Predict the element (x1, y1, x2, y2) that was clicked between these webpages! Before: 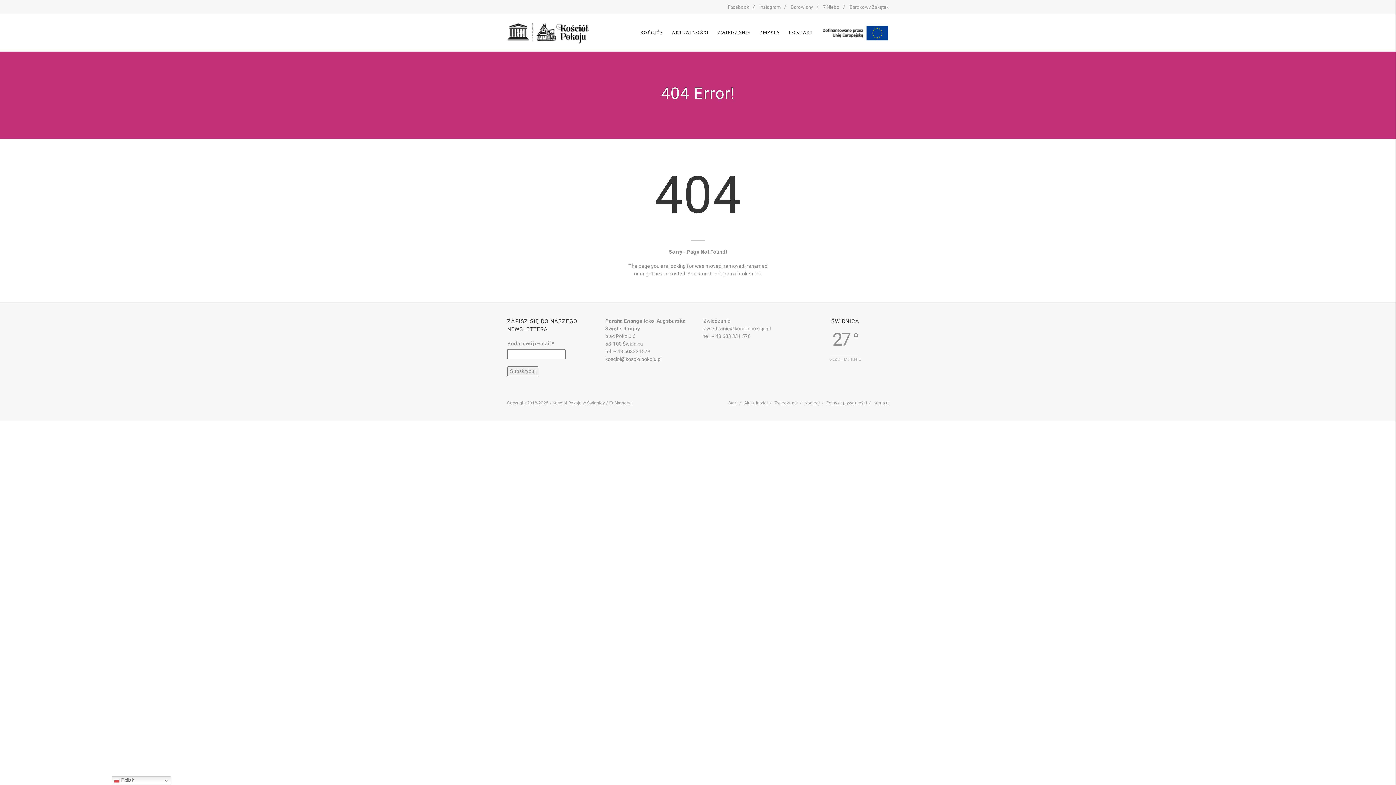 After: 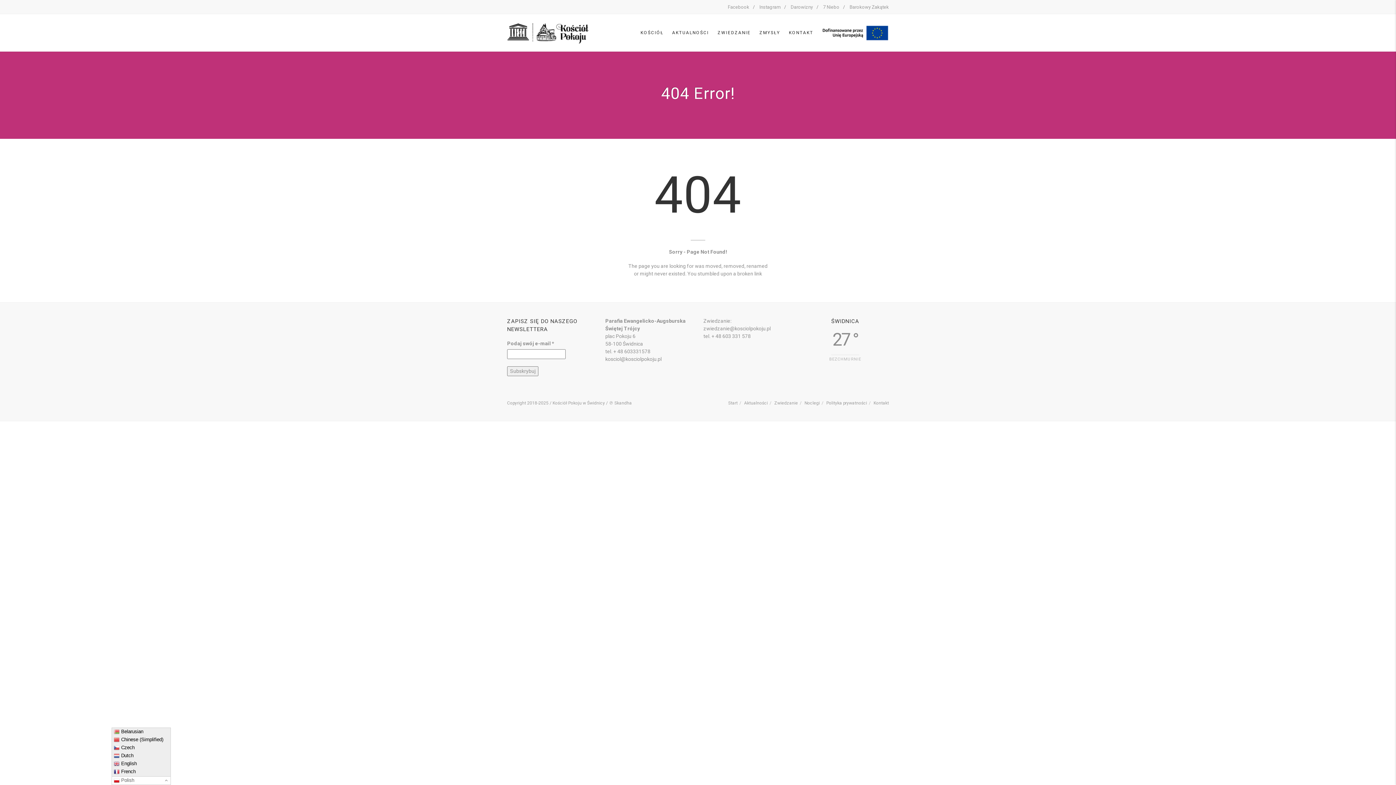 Action: label:  Polish bbox: (111, 776, 170, 785)